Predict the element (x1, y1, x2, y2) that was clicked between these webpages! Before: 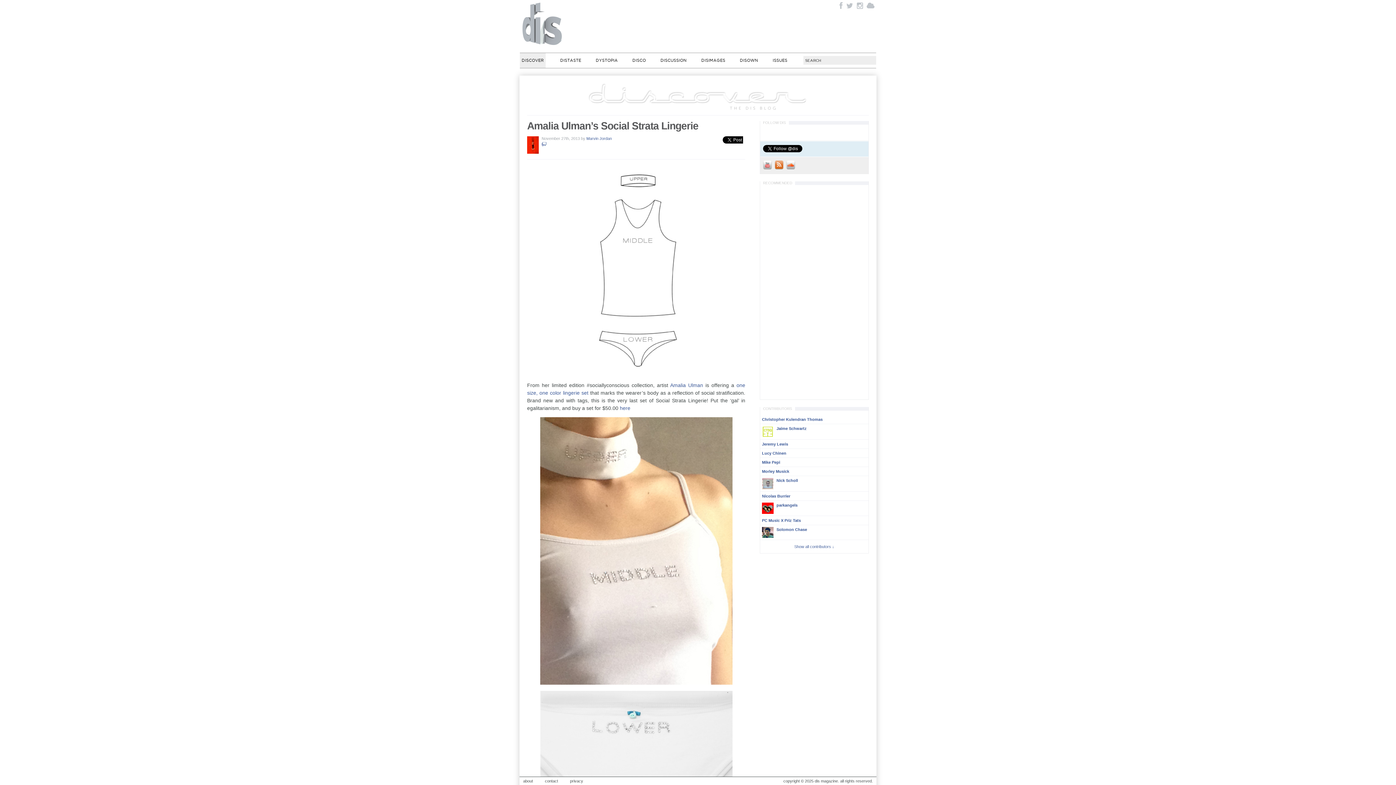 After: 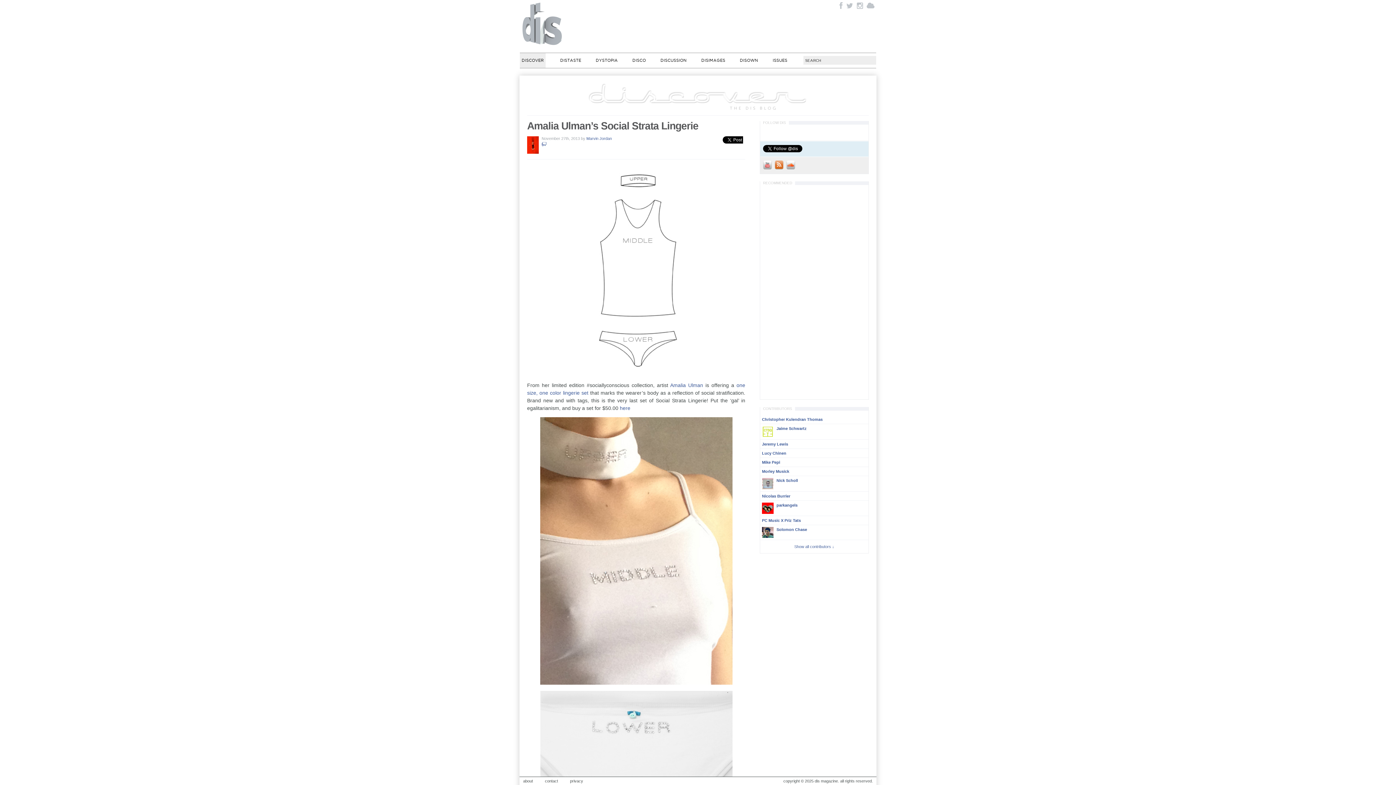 Action: bbox: (786, 162, 798, 166)